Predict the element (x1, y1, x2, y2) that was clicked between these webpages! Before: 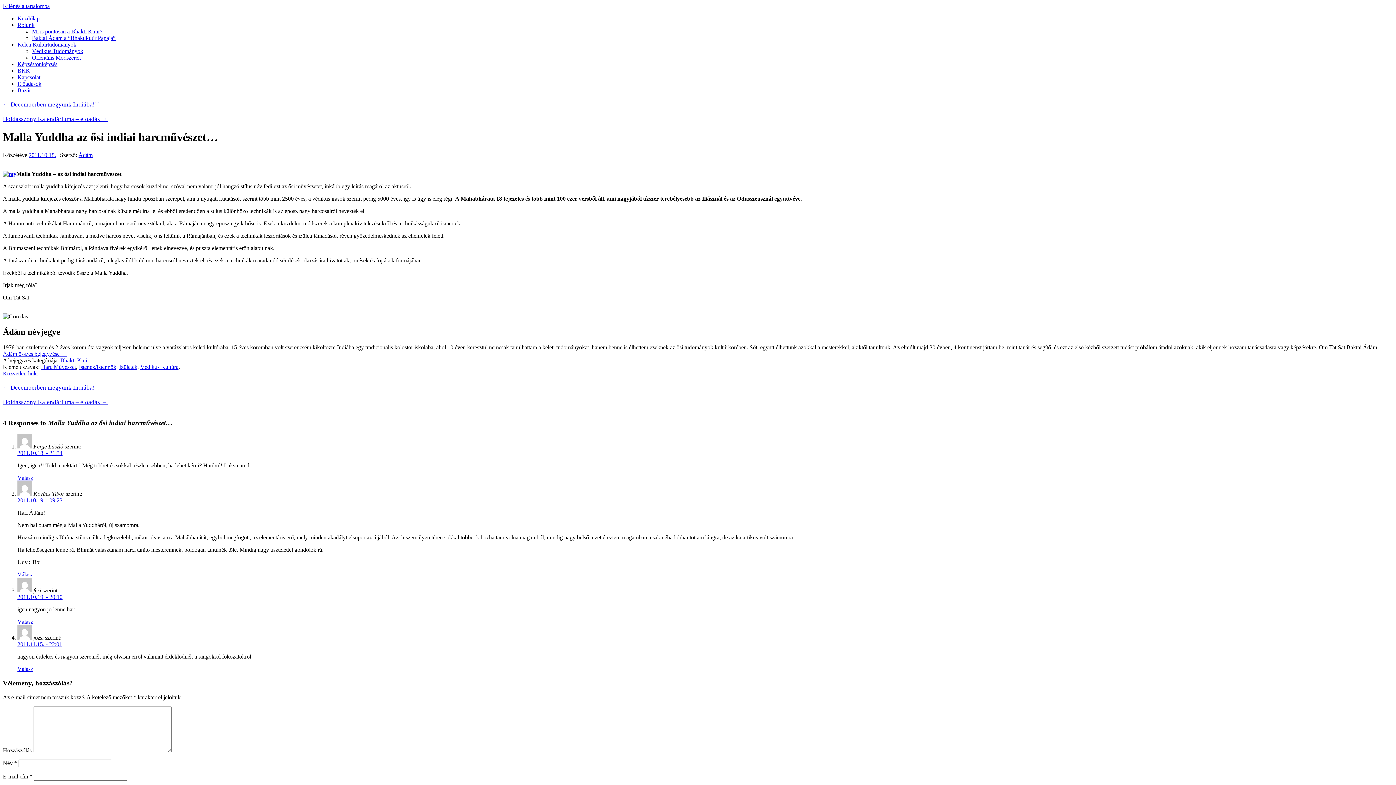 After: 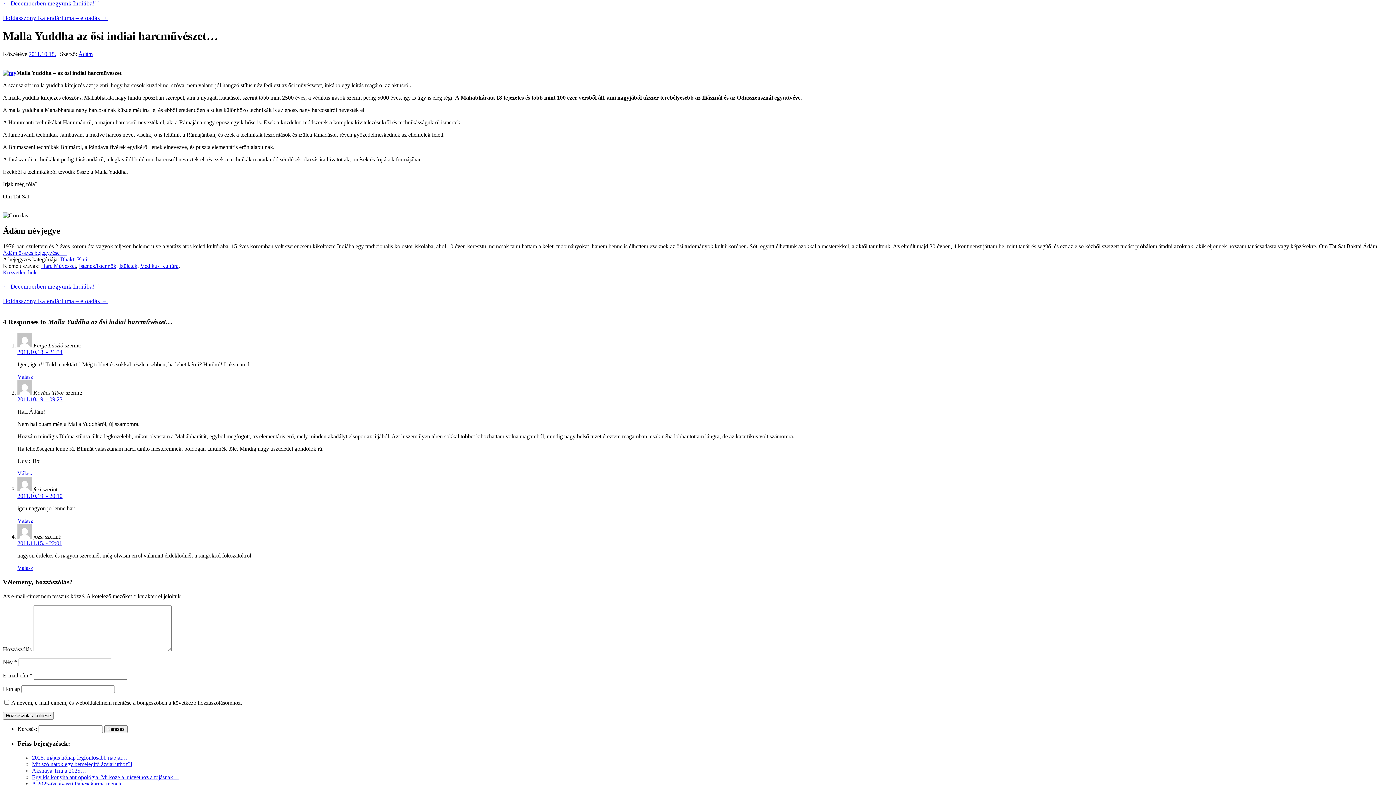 Action: bbox: (2, 2, 49, 9) label: Kilépés a tartalomba